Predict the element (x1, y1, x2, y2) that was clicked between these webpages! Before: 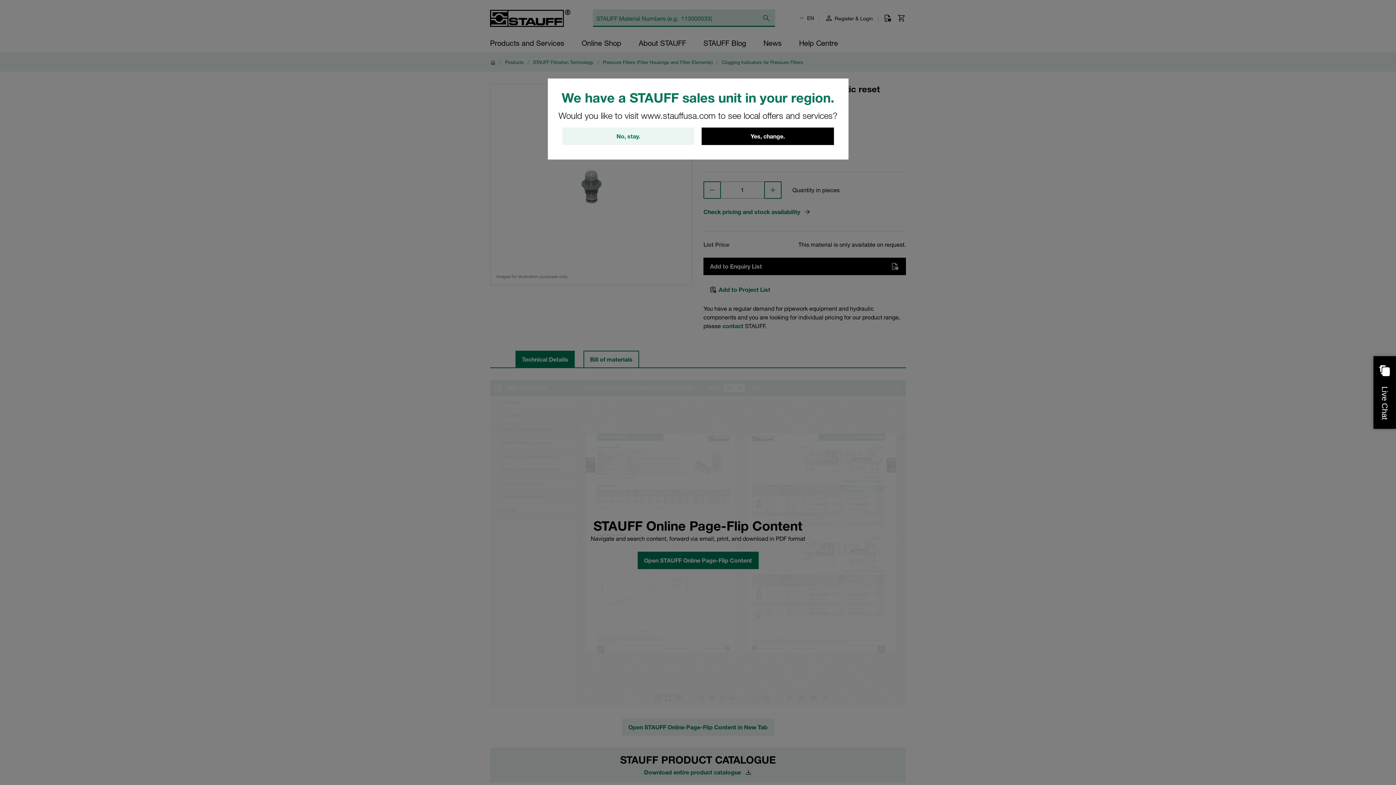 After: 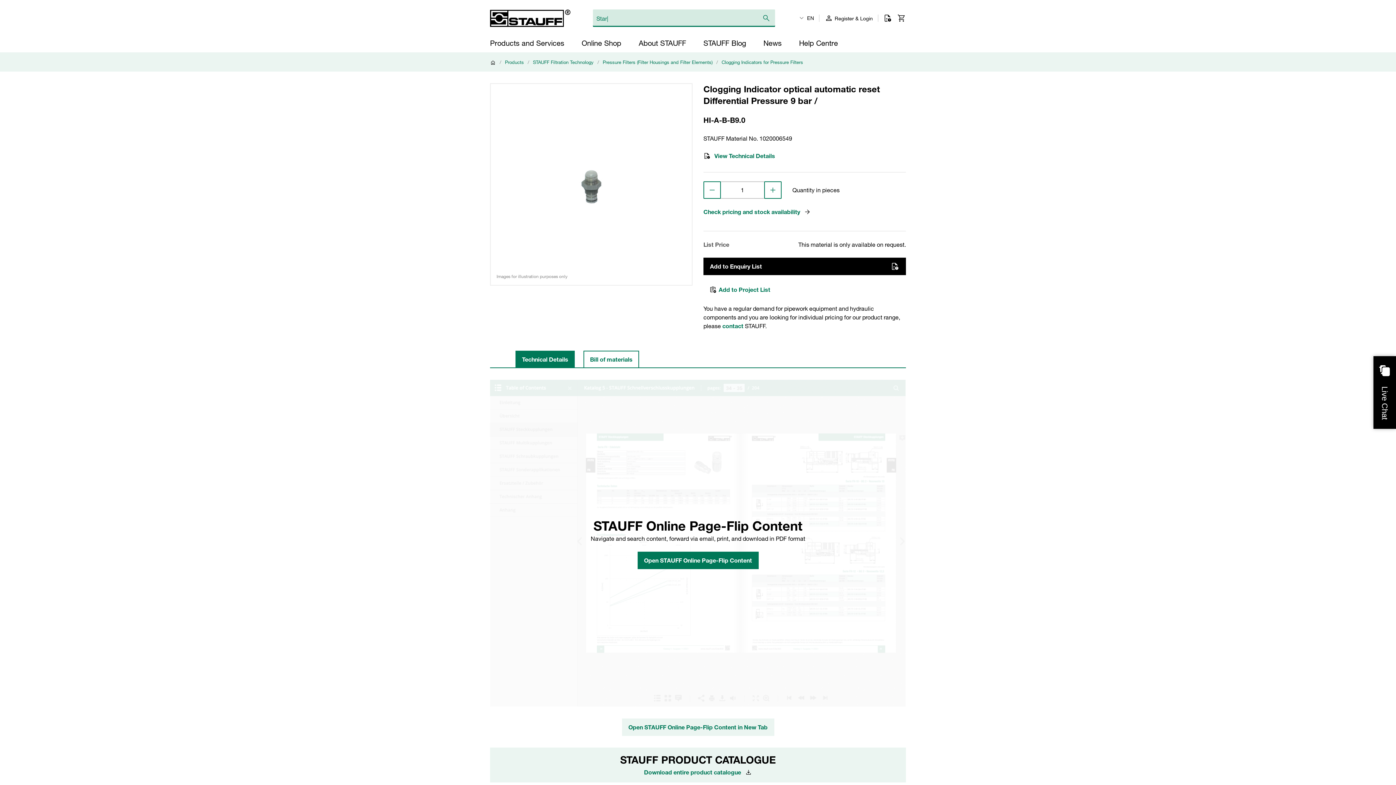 Action: label: No, stay. bbox: (562, 127, 694, 145)